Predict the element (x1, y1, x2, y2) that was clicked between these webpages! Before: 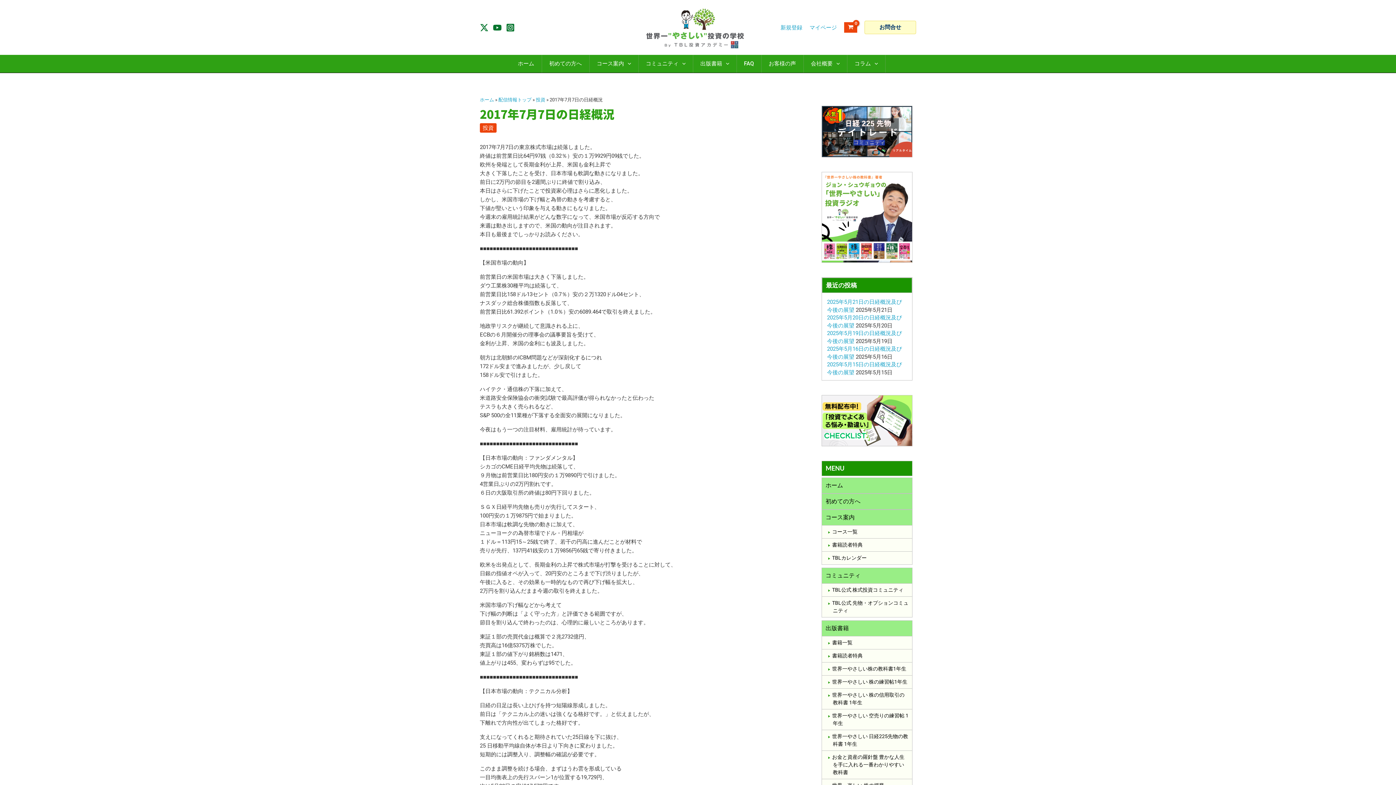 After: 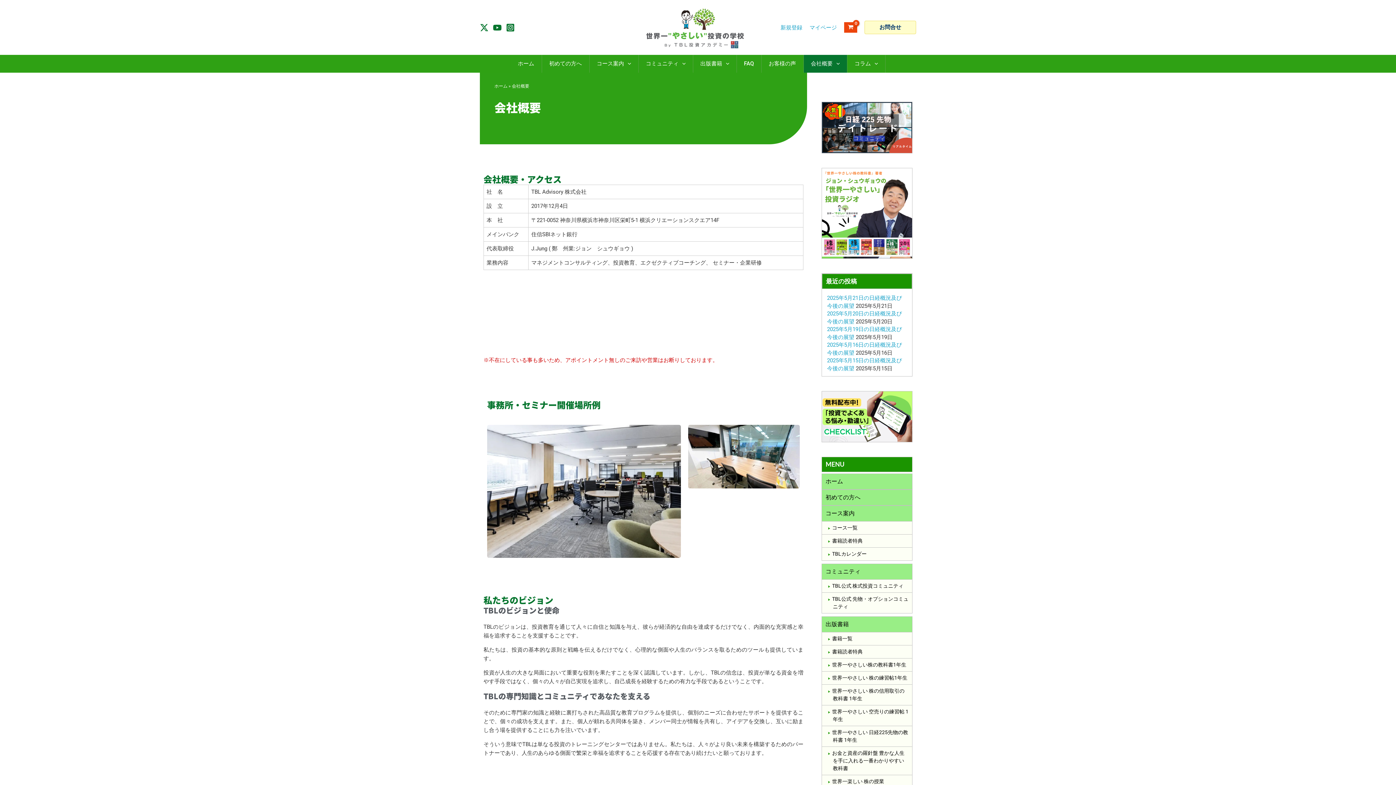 Action: bbox: (803, 55, 847, 72) label: 会社概要